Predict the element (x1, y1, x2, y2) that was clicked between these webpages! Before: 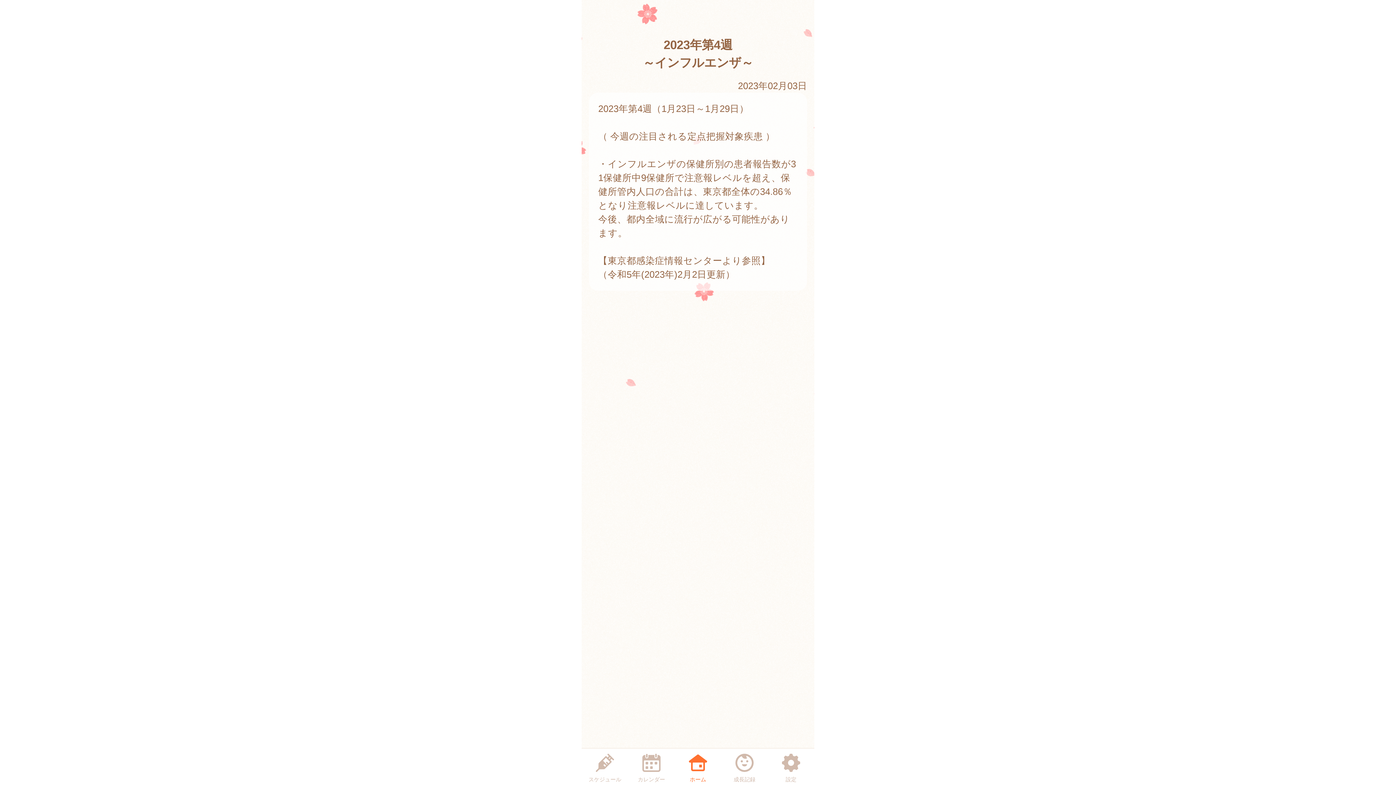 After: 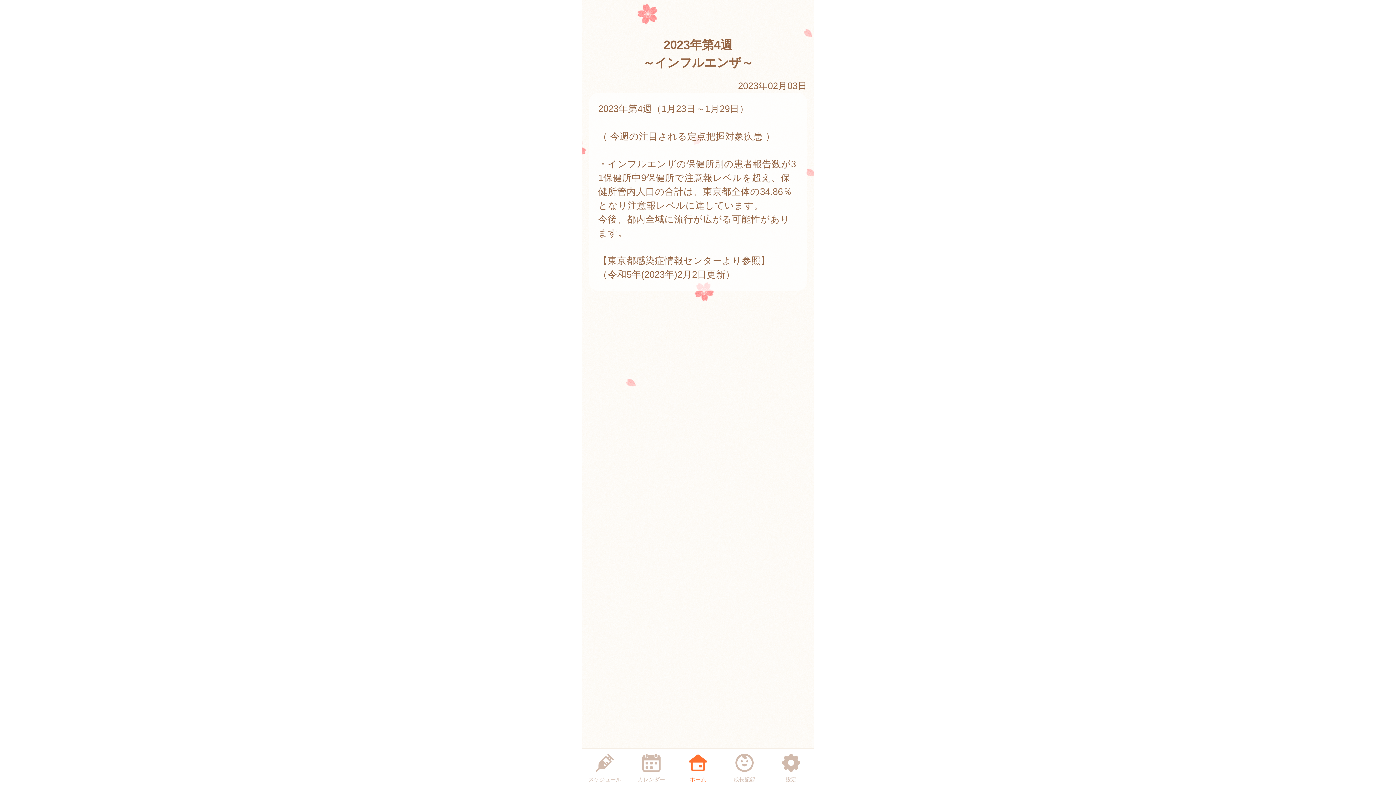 Action: label: スケジュール bbox: (586, 750, 623, 784)